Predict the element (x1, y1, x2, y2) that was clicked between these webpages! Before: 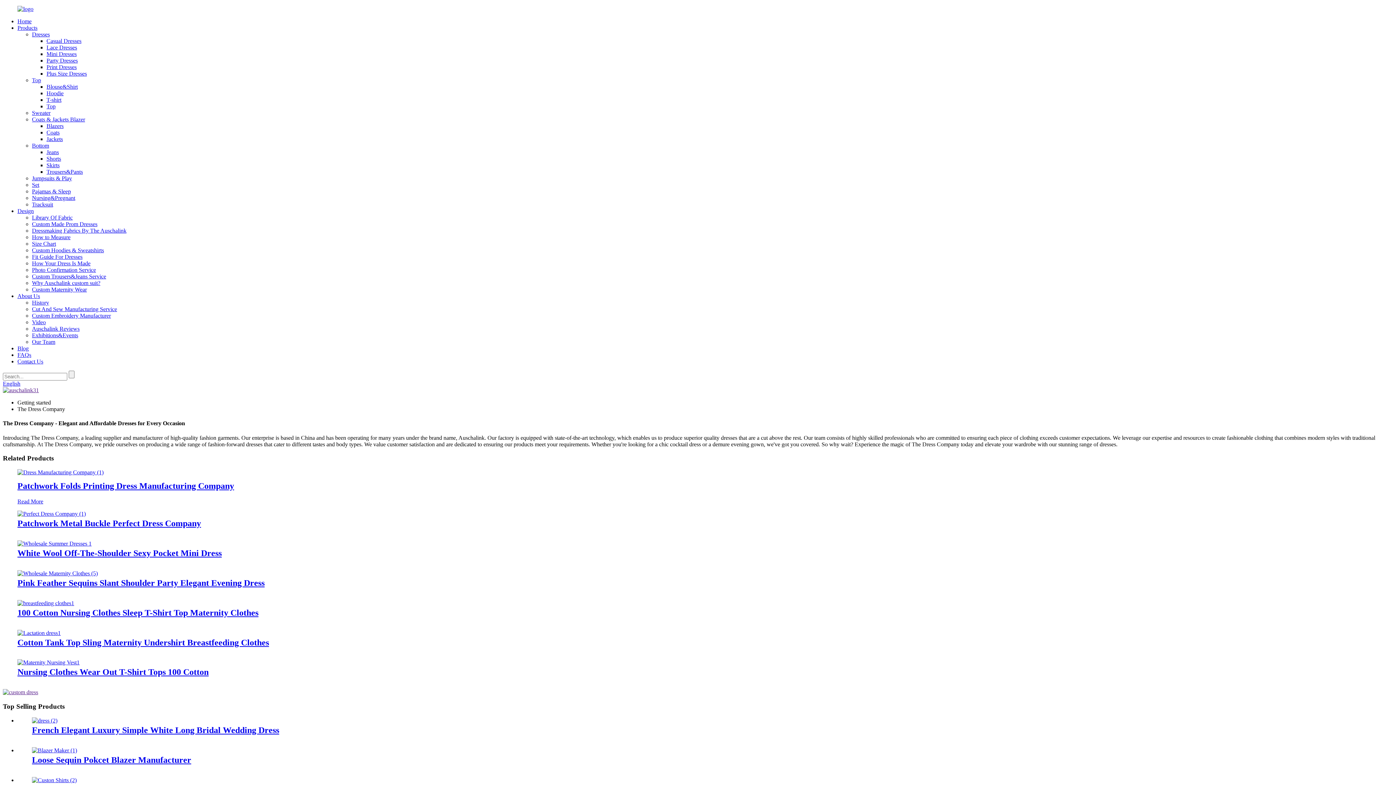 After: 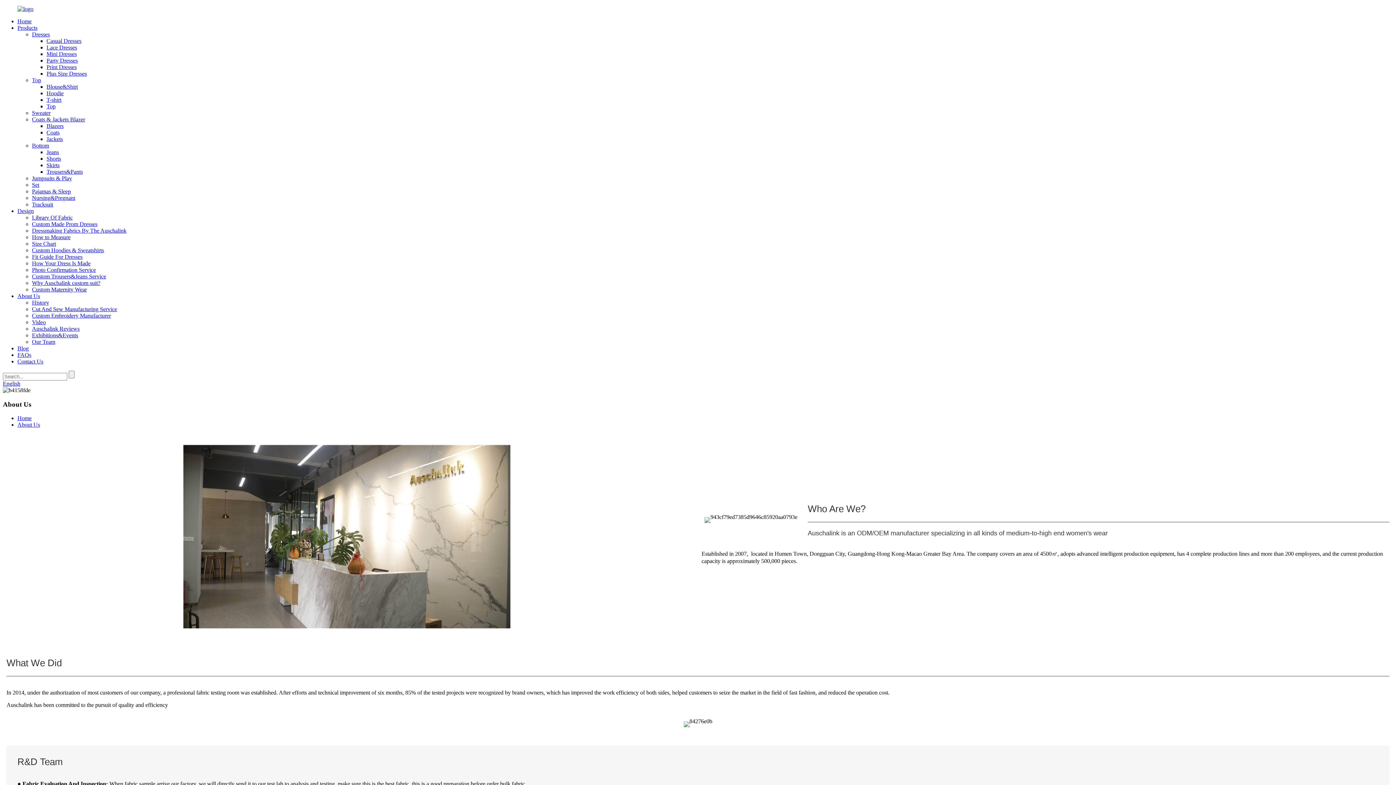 Action: bbox: (17, 293, 40, 299) label: About Us